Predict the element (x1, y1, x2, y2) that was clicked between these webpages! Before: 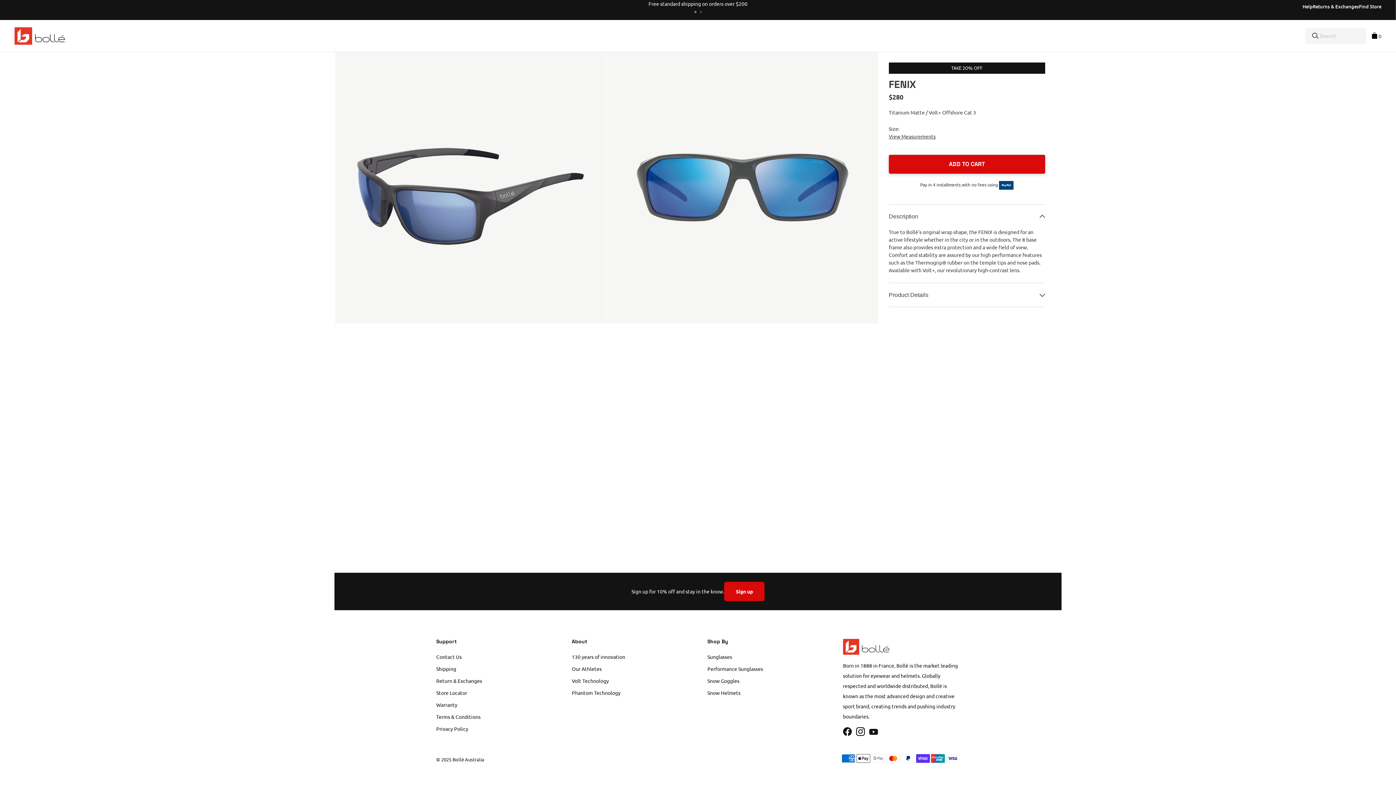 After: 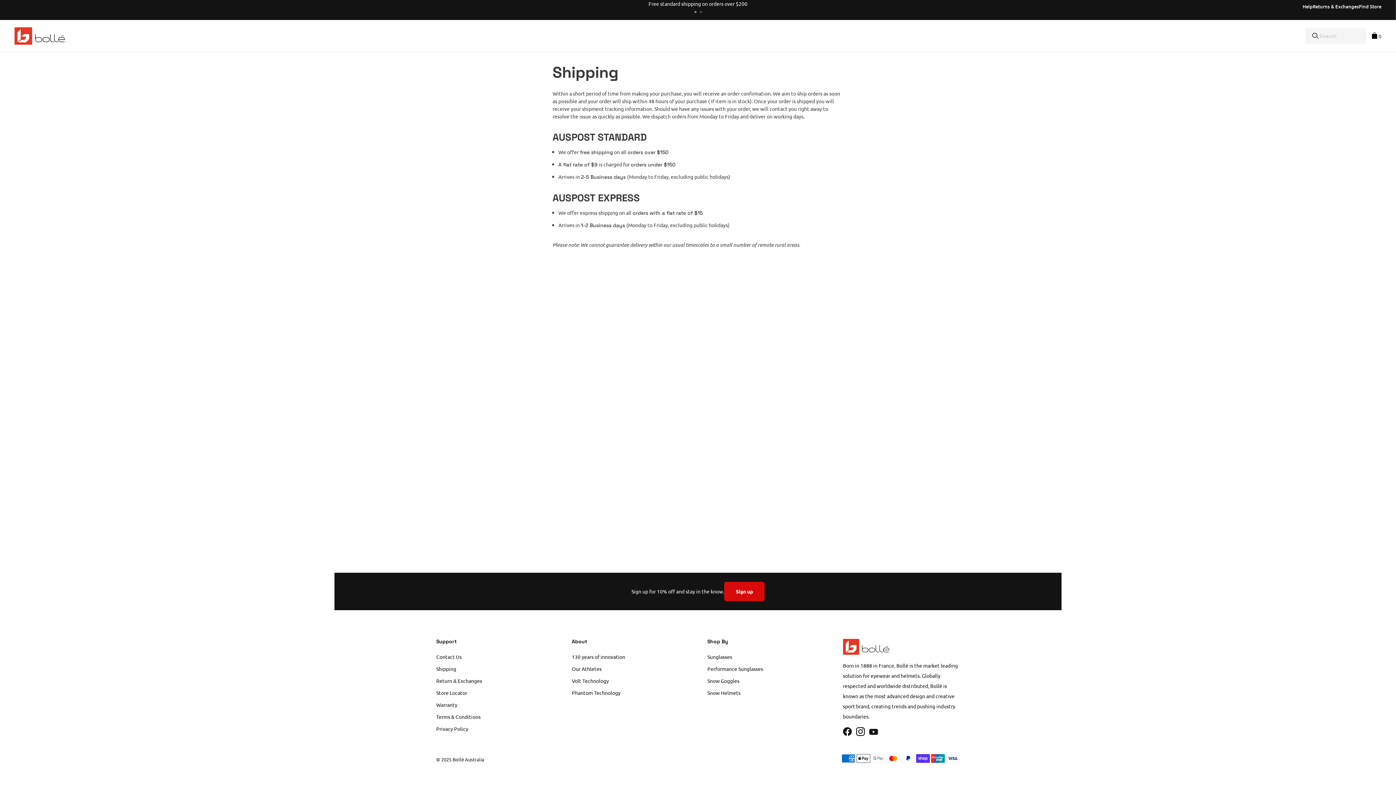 Action: bbox: (436, 665, 456, 672) label: Shipping